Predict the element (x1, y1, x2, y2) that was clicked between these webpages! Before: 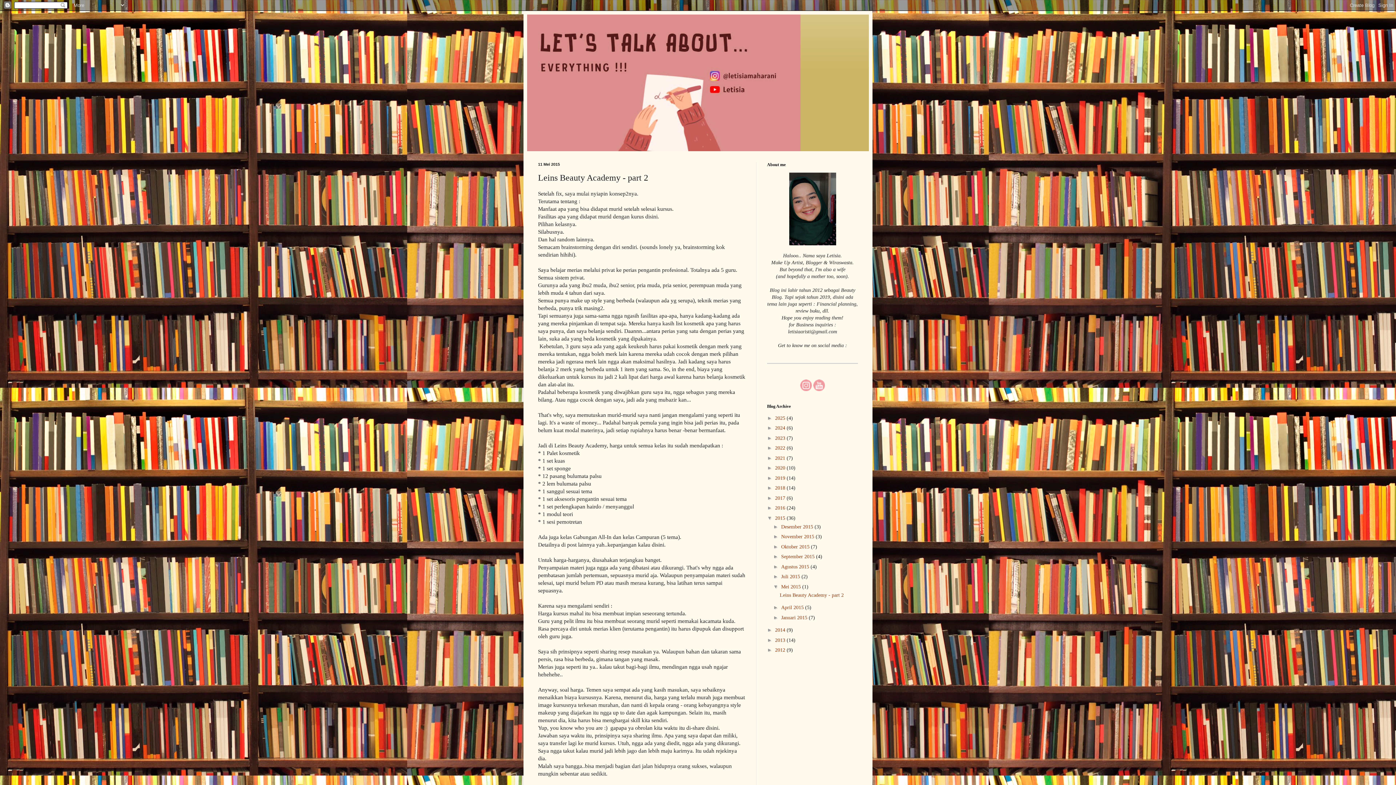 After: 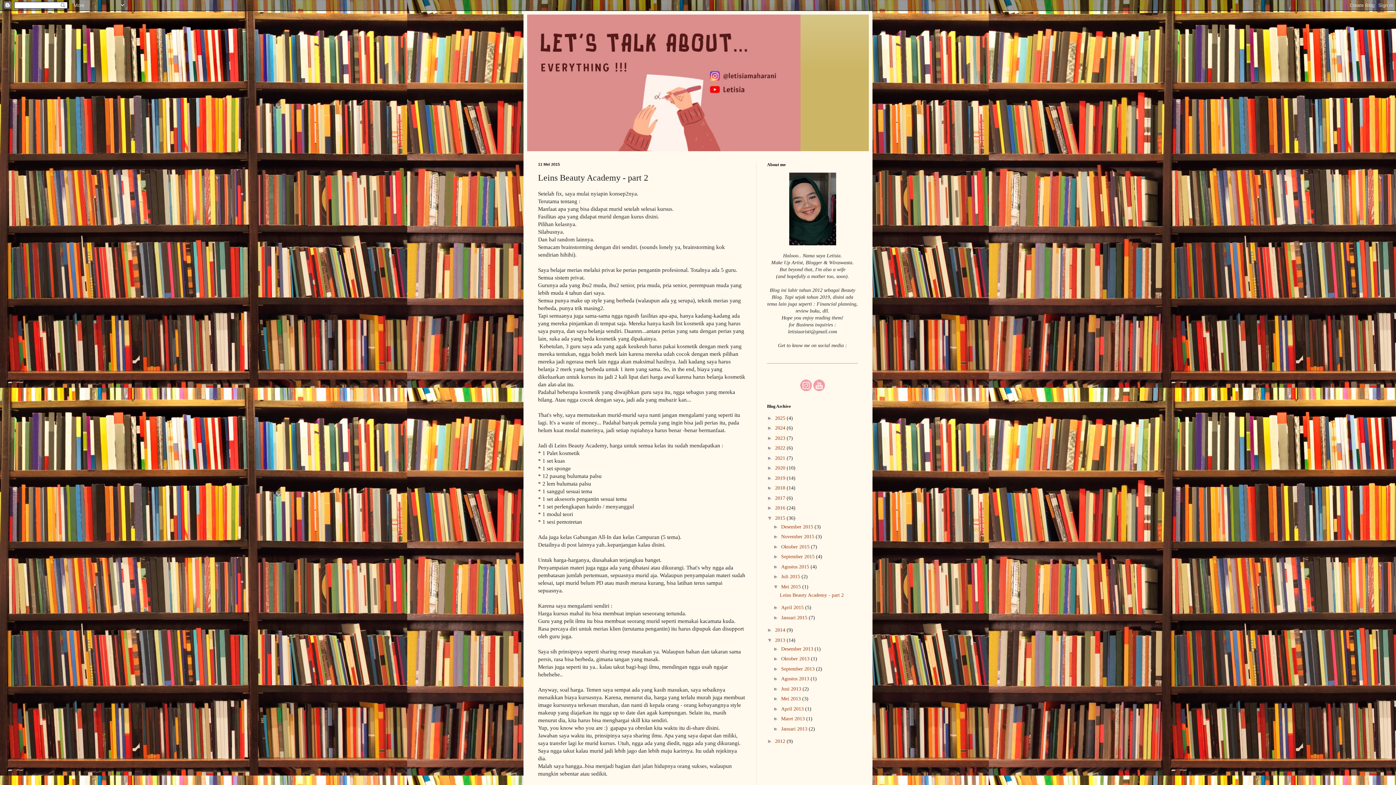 Action: bbox: (767, 637, 775, 643) label: ►  